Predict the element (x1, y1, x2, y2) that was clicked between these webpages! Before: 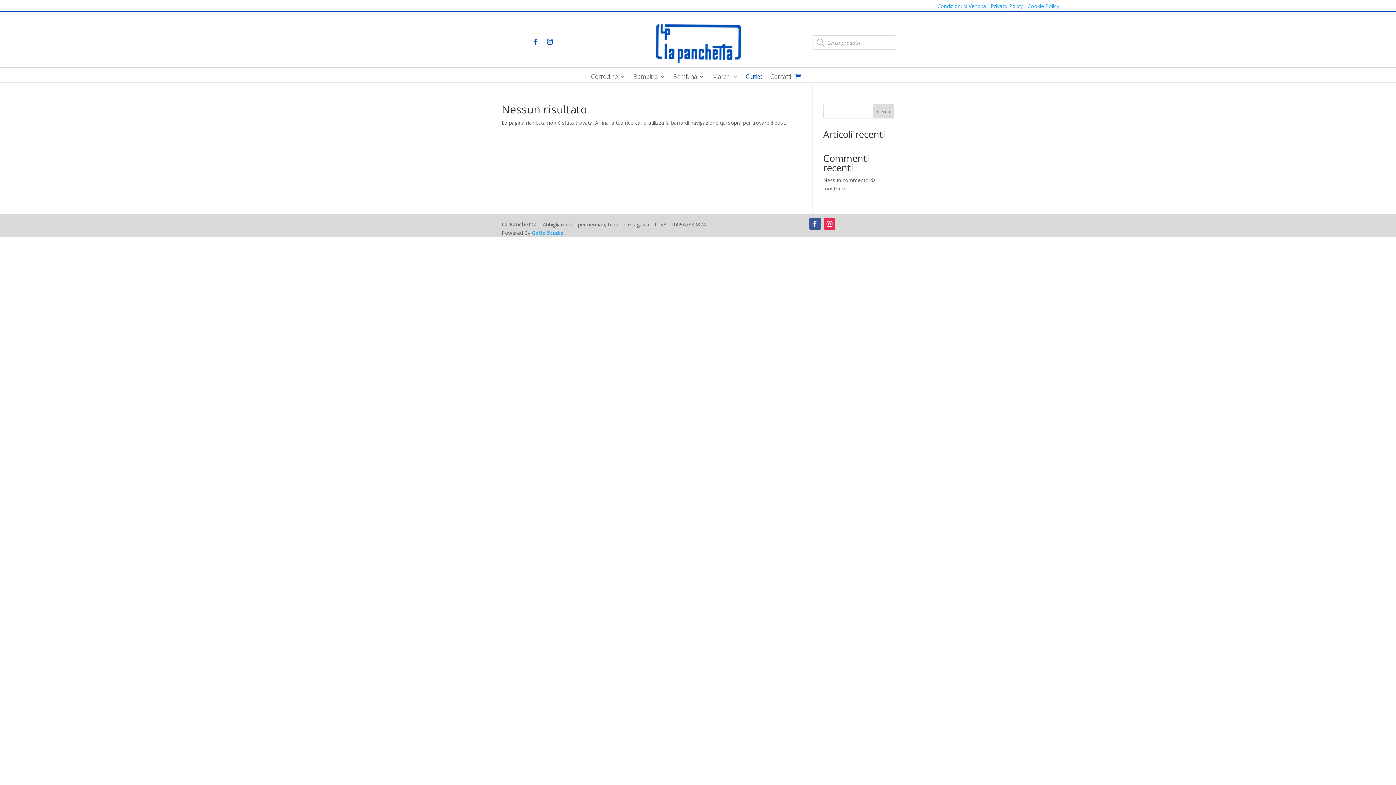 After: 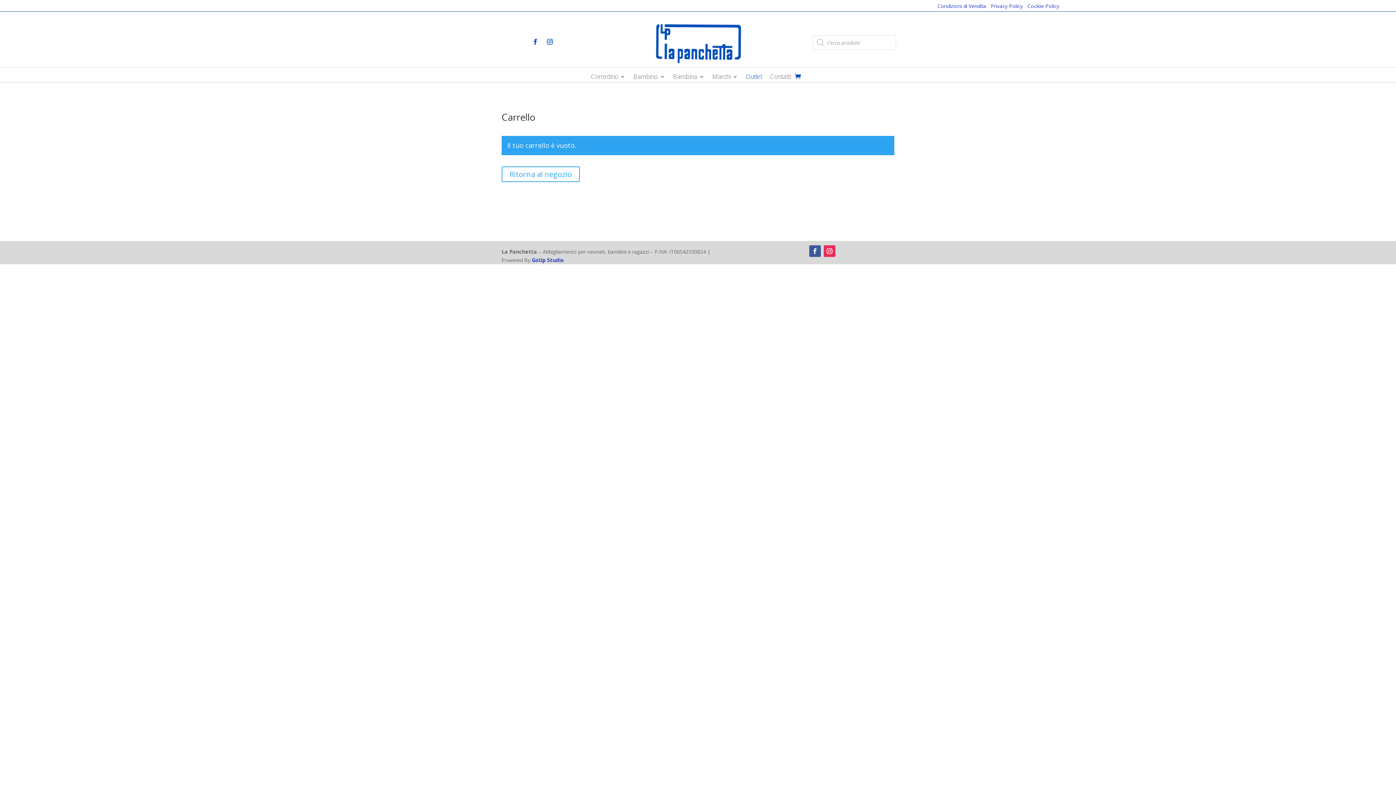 Action: bbox: (795, 71, 801, 82)